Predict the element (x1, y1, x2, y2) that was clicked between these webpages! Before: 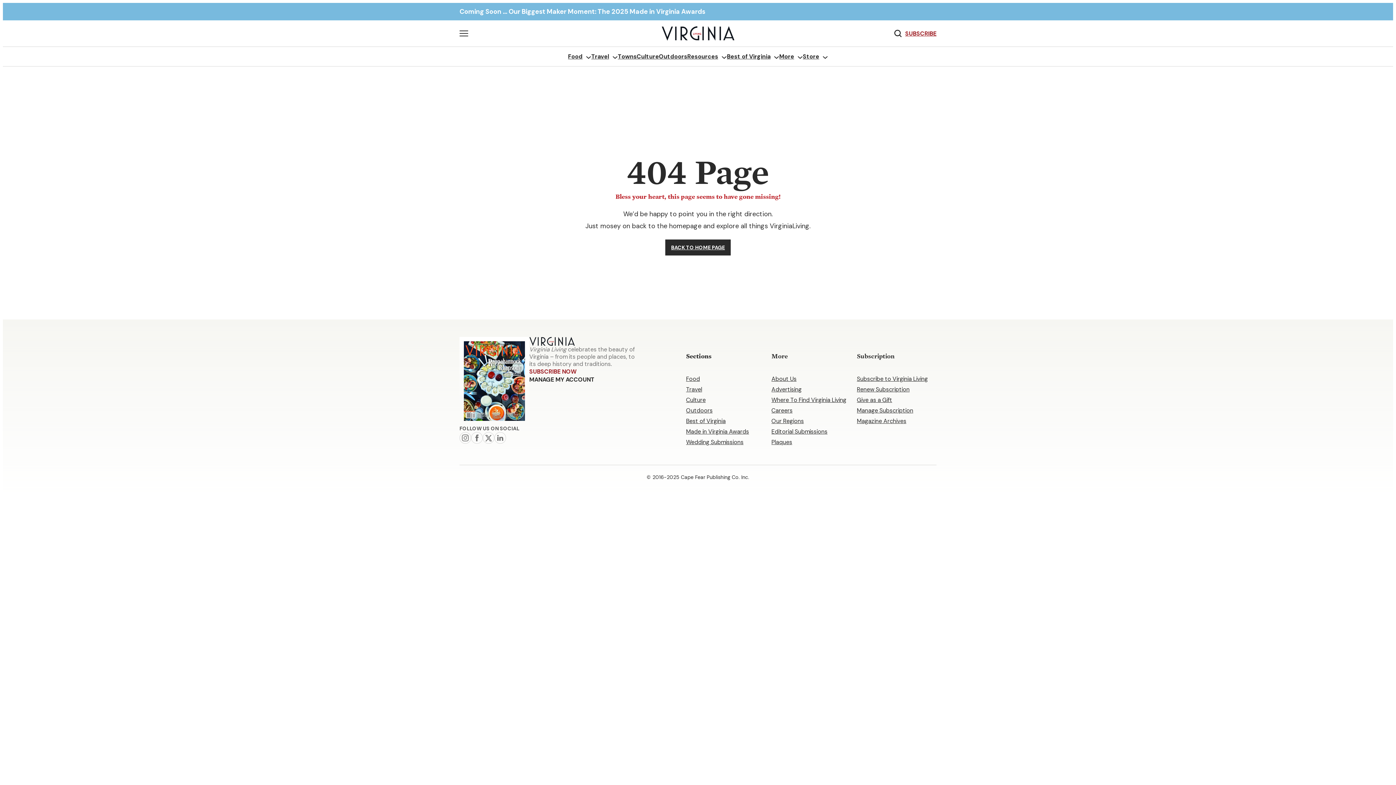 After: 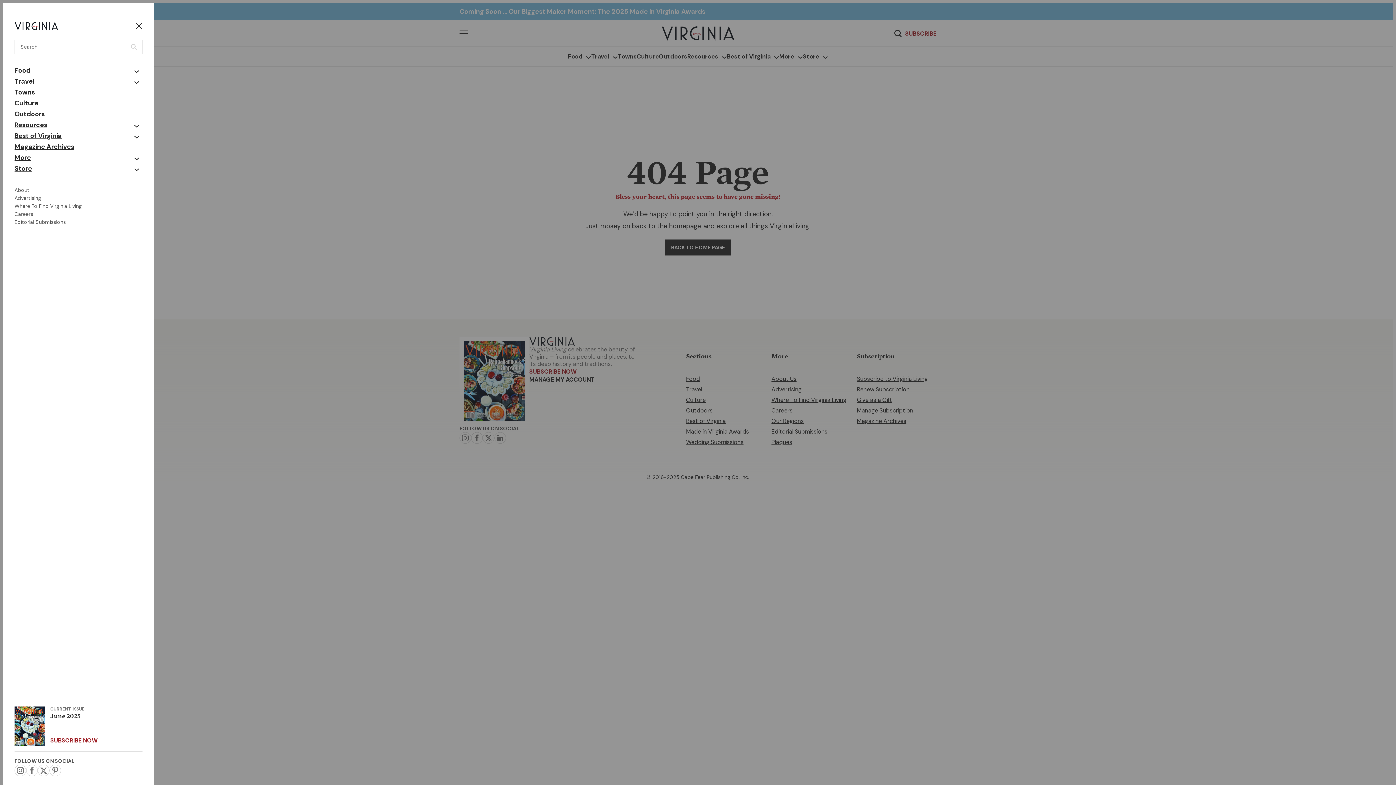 Action: bbox: (459, 27, 468, 39) label: Open Menu